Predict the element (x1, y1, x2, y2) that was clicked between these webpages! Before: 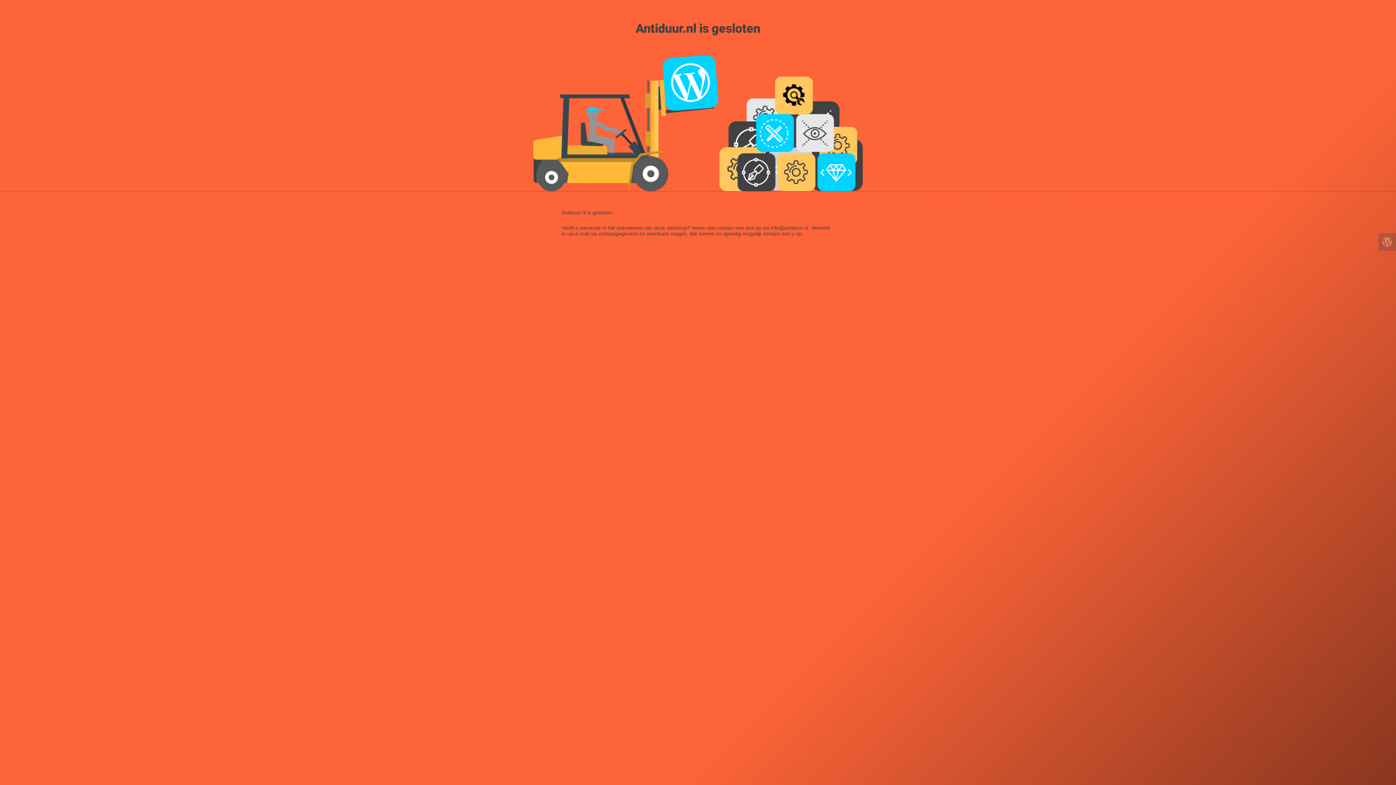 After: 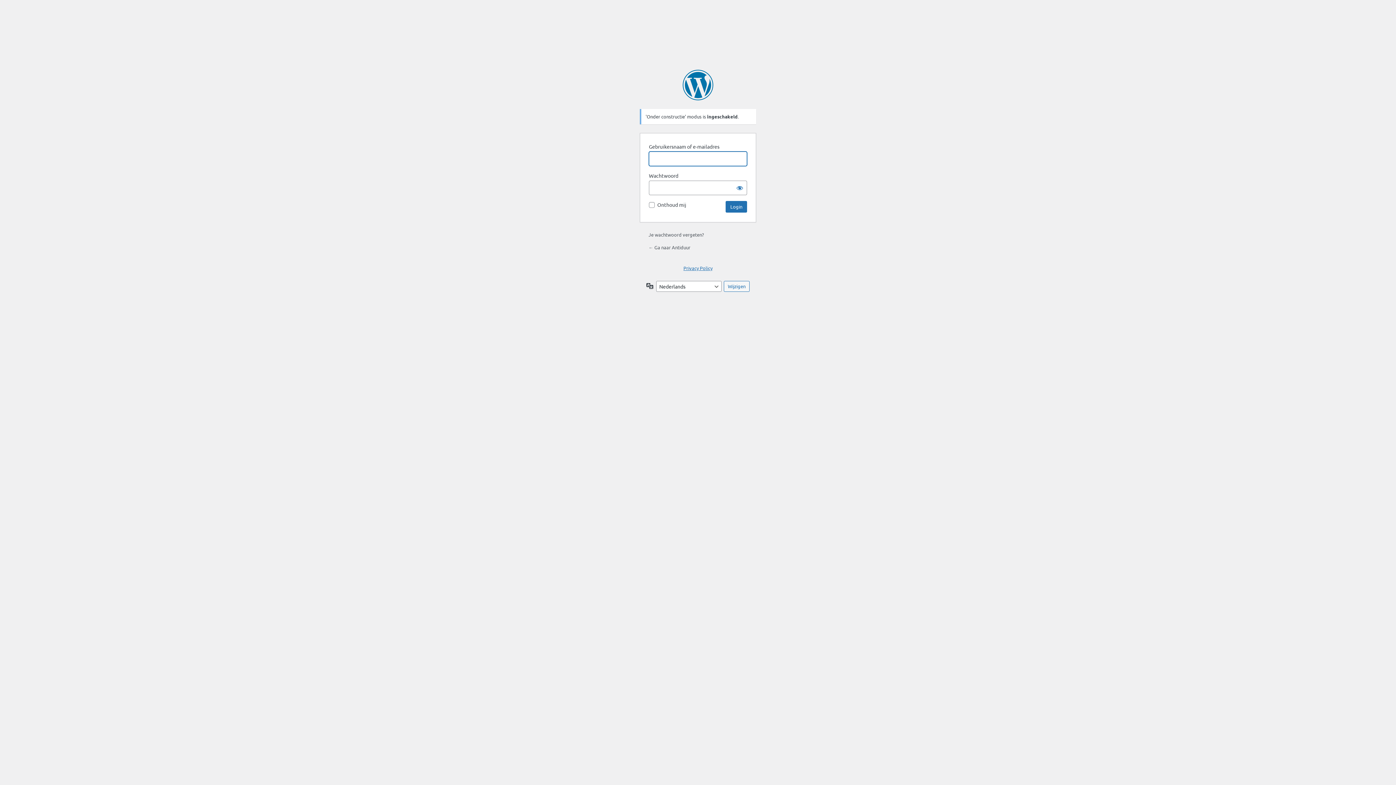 Action: bbox: (1378, 233, 1396, 250)